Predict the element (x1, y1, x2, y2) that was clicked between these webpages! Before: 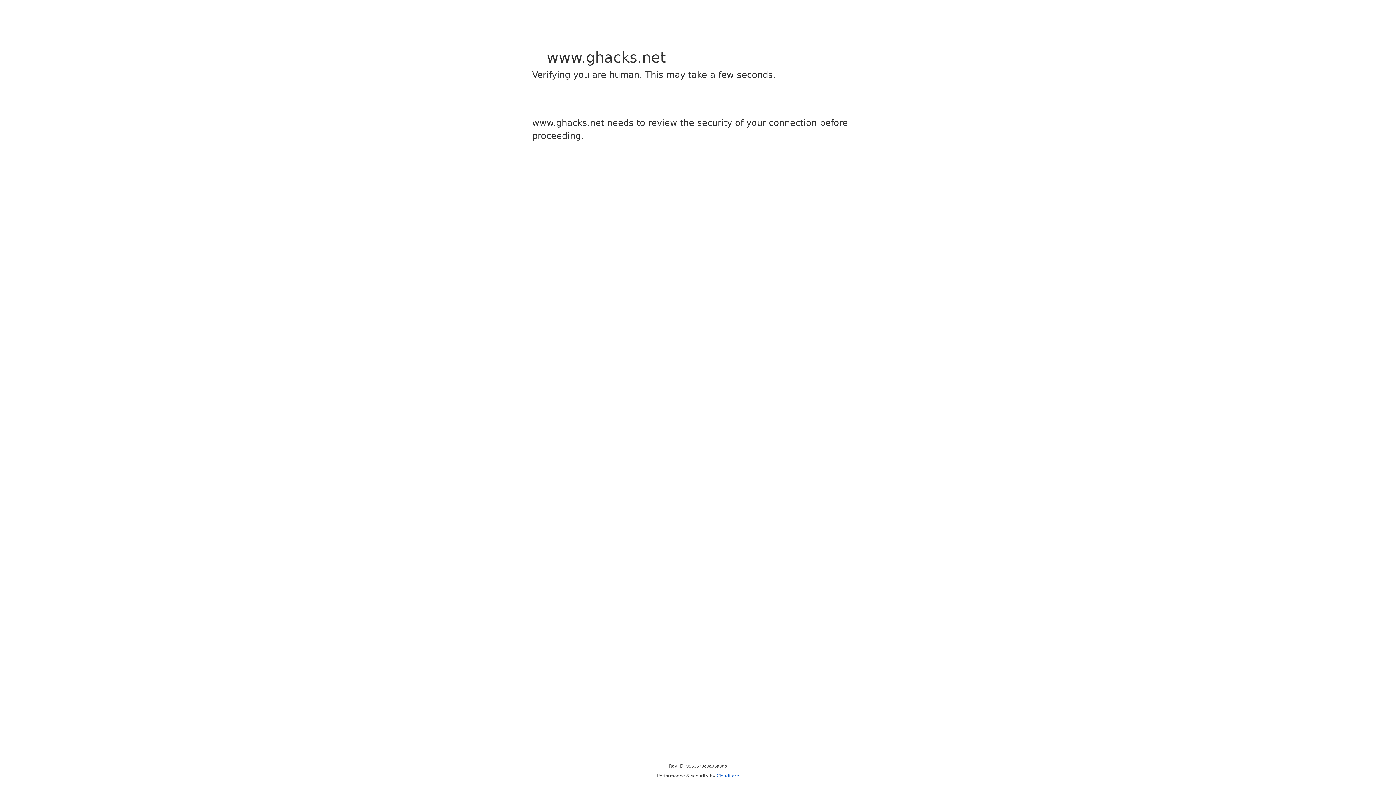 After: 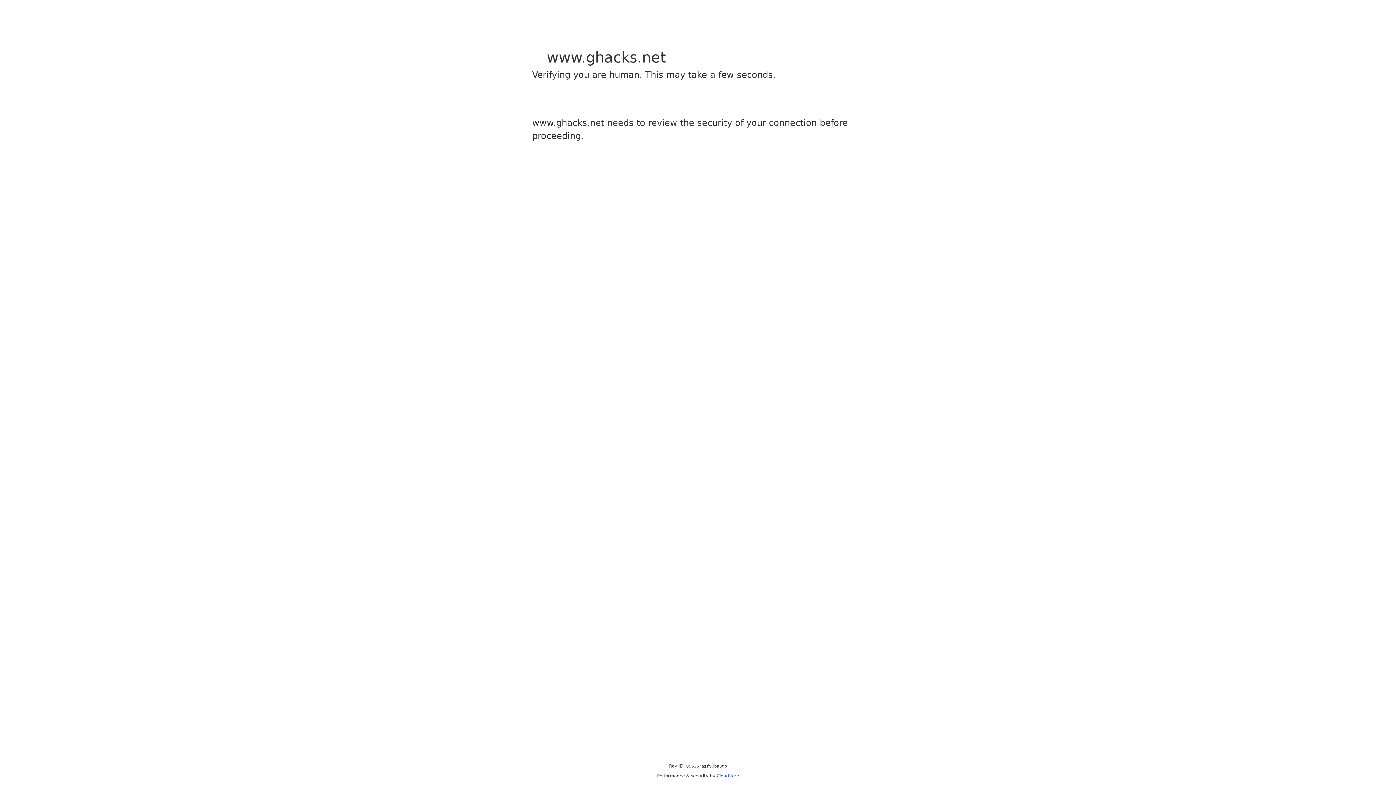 Action: bbox: (716, 773, 739, 778) label: Cloudflare